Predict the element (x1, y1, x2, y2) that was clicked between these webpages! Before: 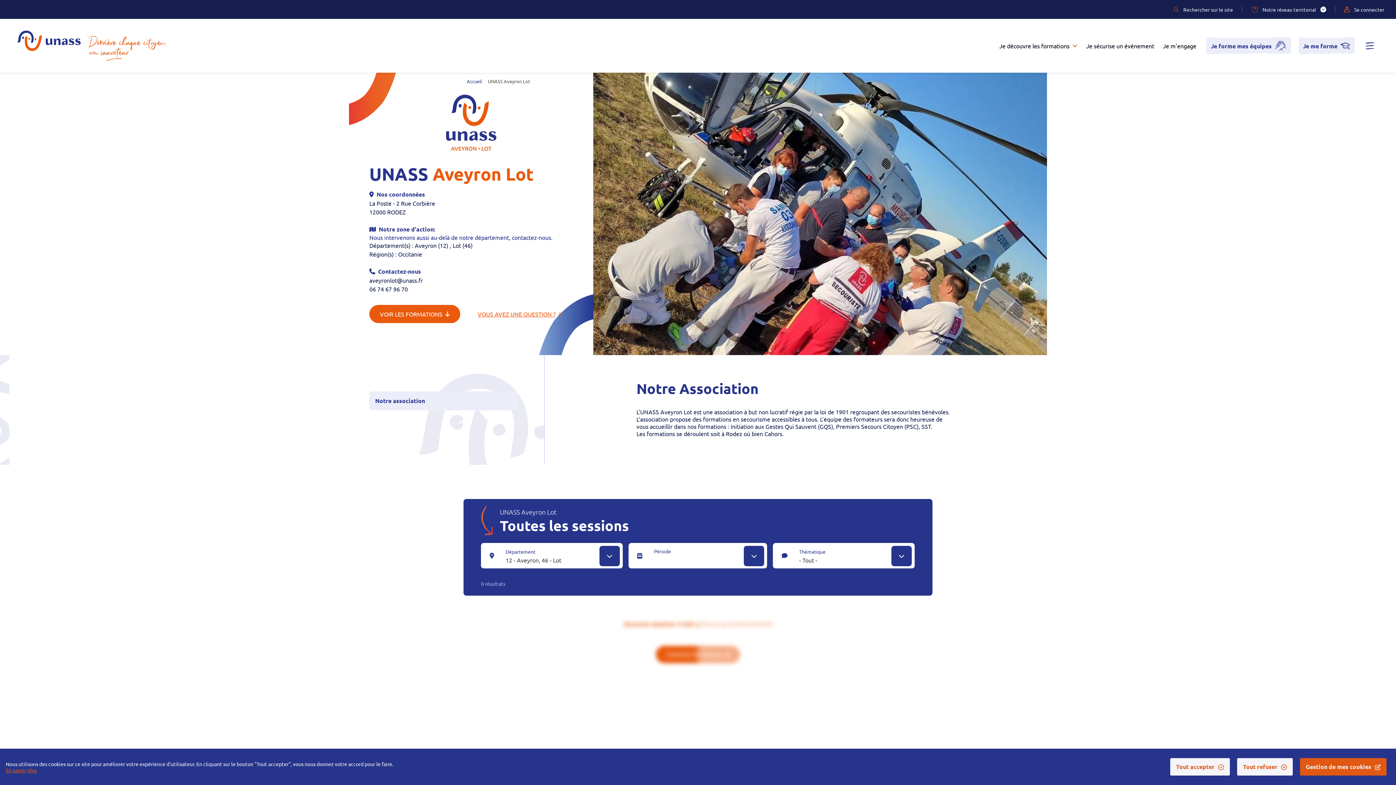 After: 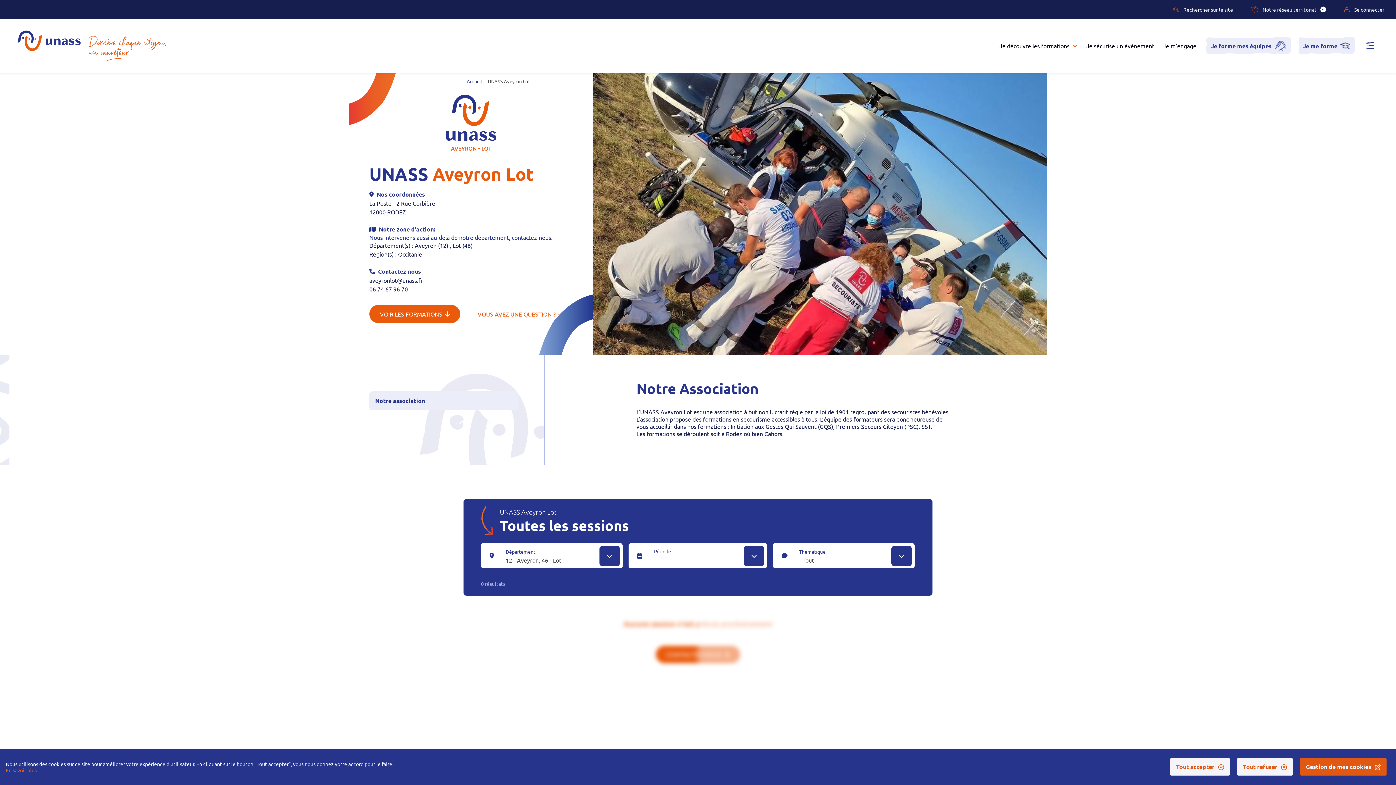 Action: bbox: (5, 767, 36, 773) label: En savoir plus